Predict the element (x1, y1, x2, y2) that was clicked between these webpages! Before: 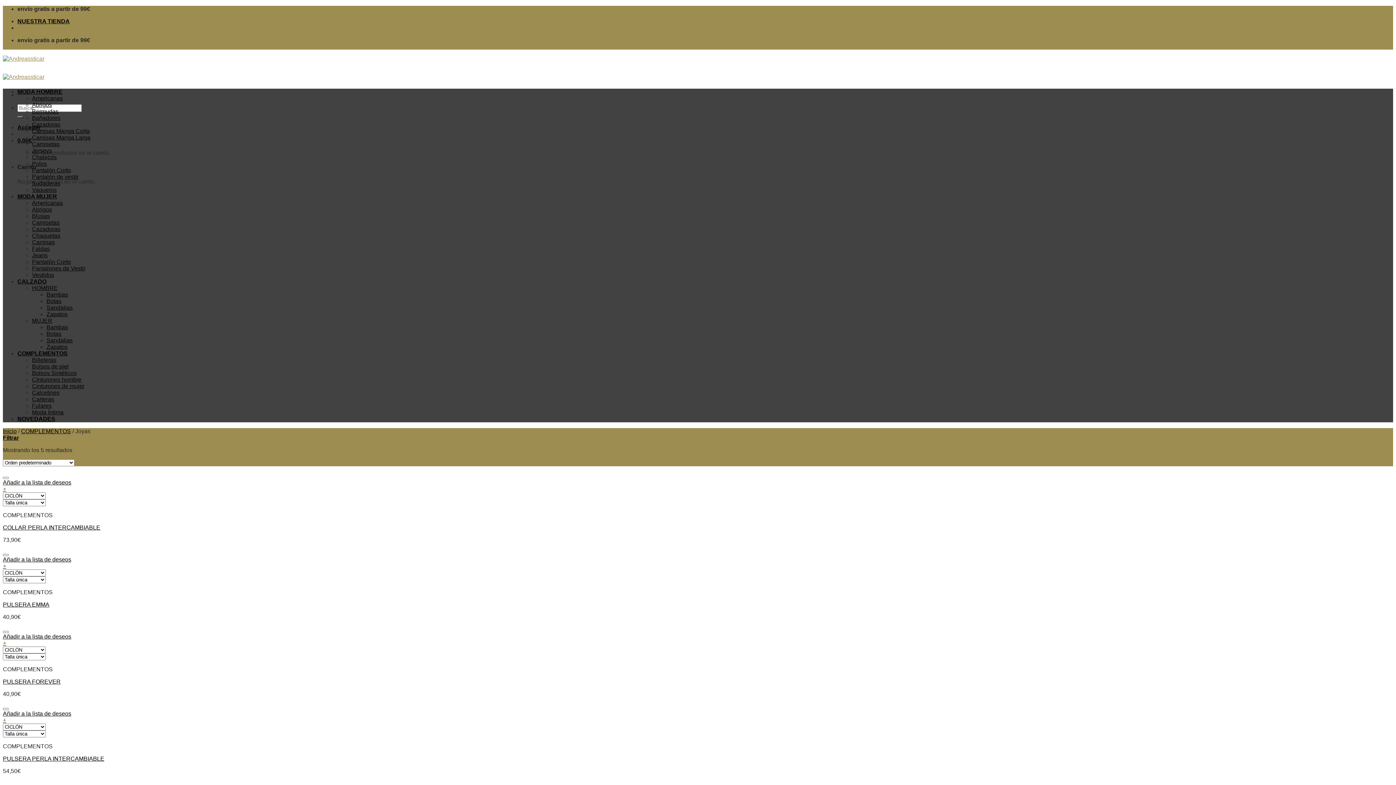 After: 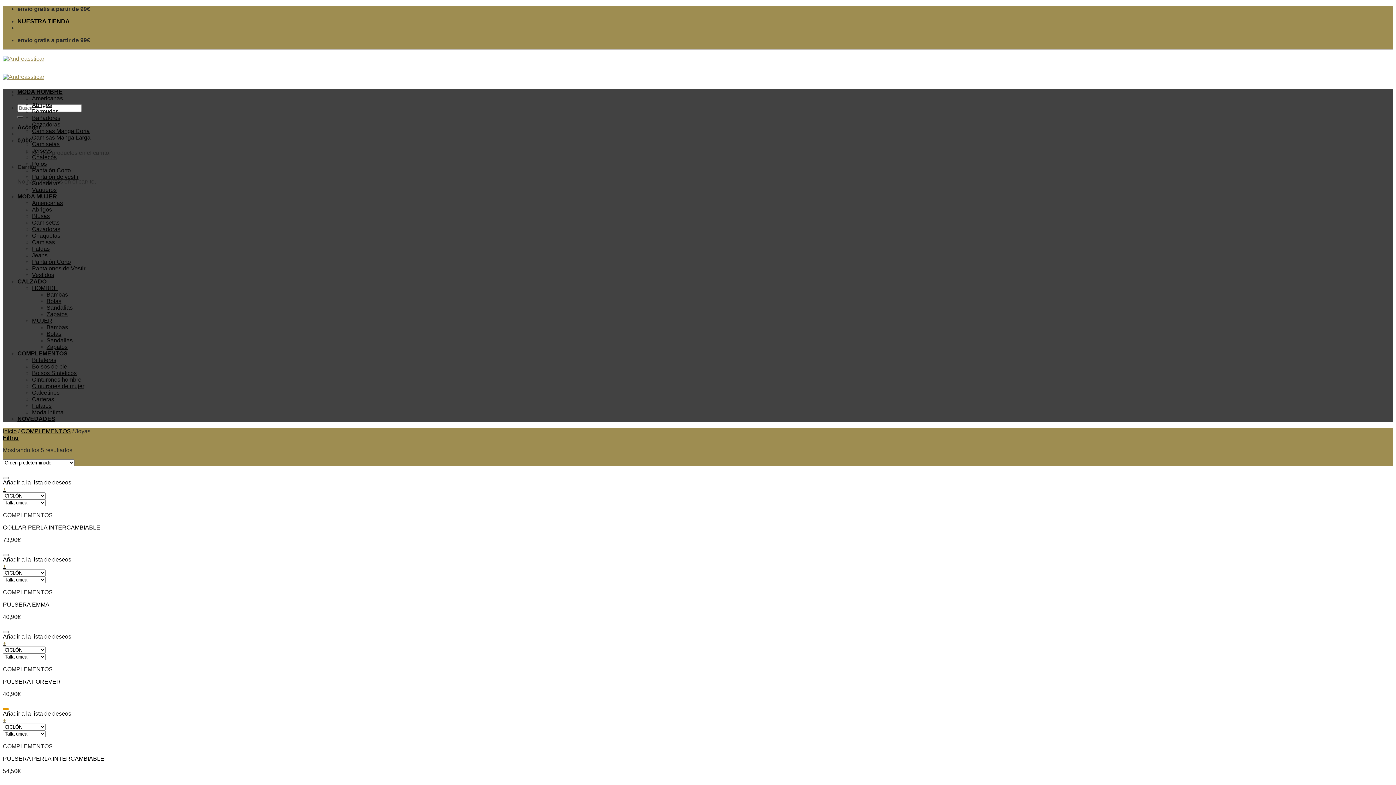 Action: bbox: (2, 708, 8, 710) label: Lista de deseos